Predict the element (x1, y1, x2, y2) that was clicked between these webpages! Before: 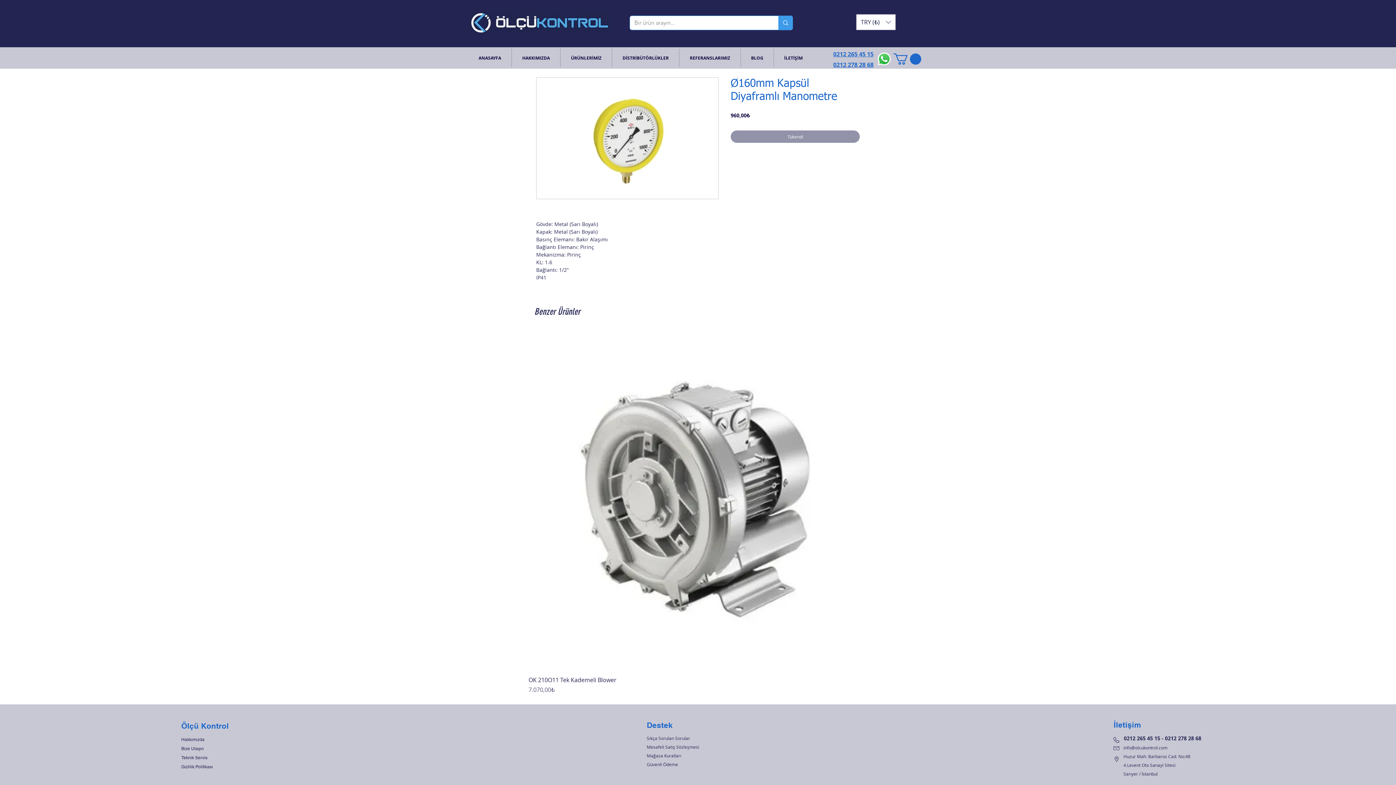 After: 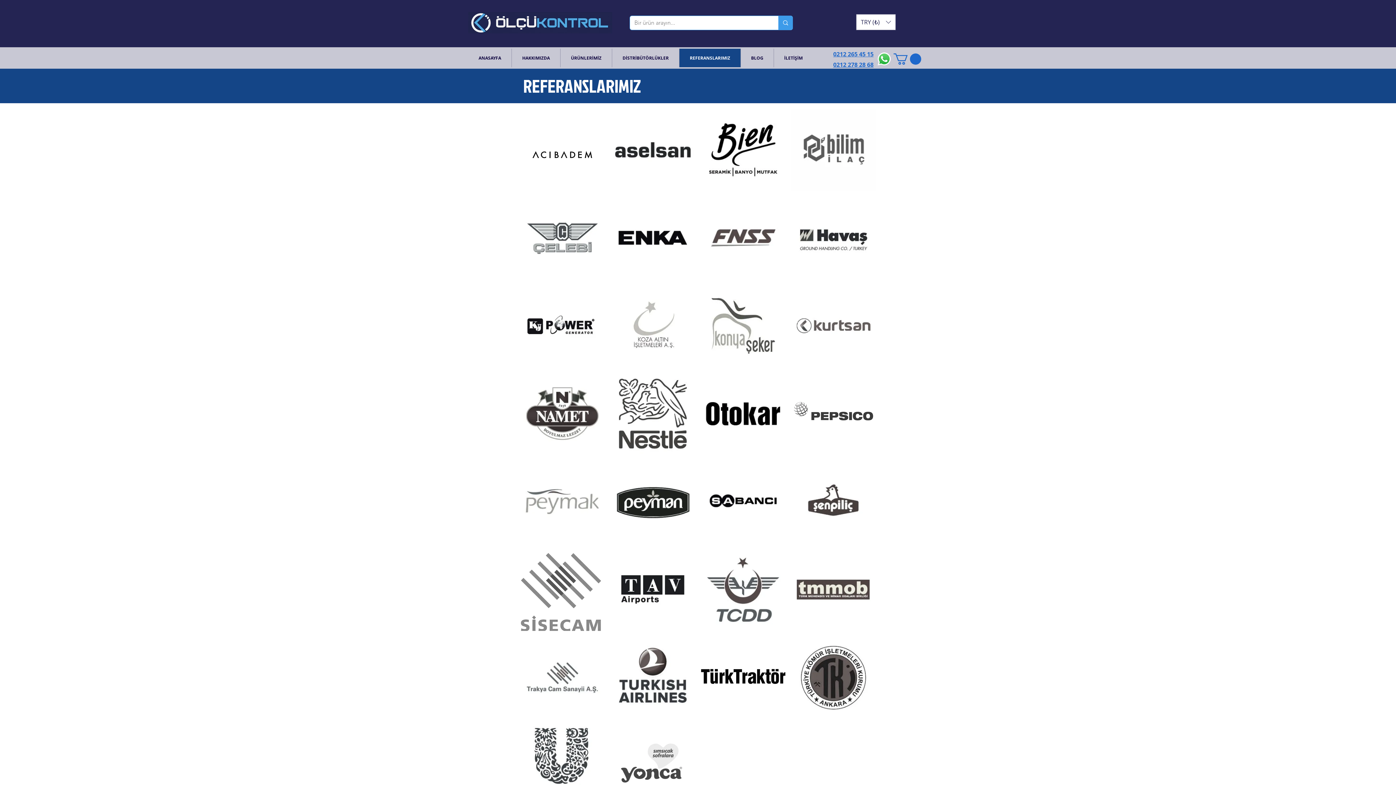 Action: bbox: (679, 48, 740, 67) label: REFERANSLARIMIZ